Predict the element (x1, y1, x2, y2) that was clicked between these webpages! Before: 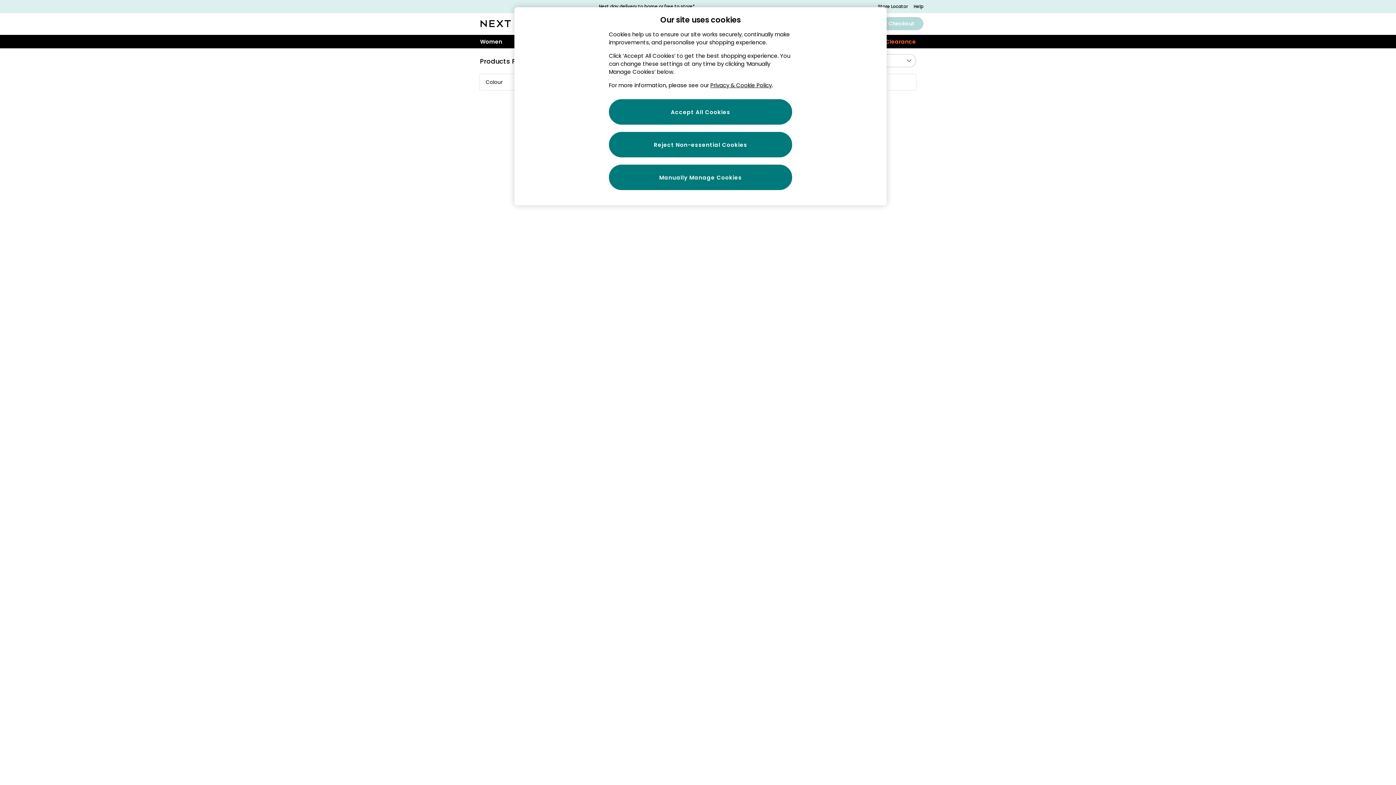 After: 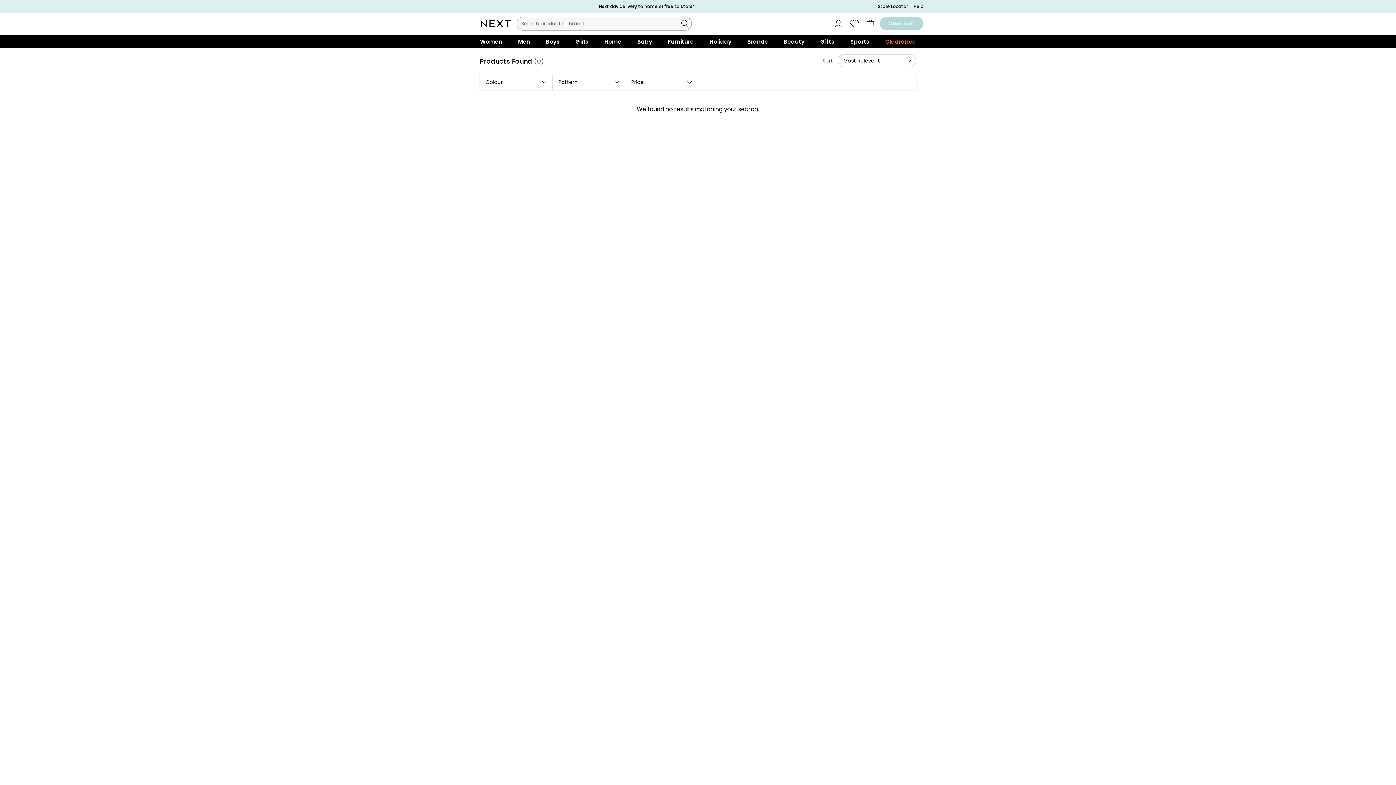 Action: bbox: (465, 34, 474, 39)